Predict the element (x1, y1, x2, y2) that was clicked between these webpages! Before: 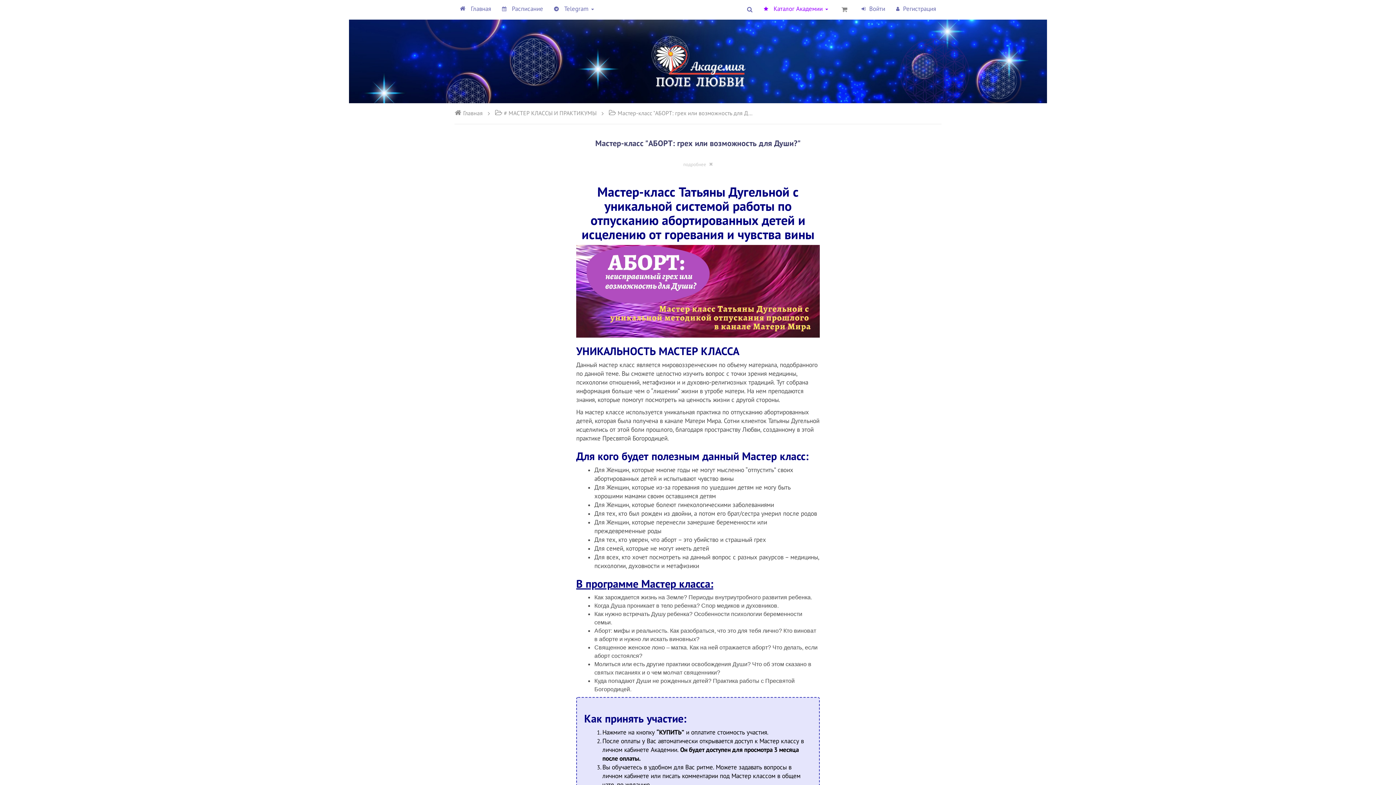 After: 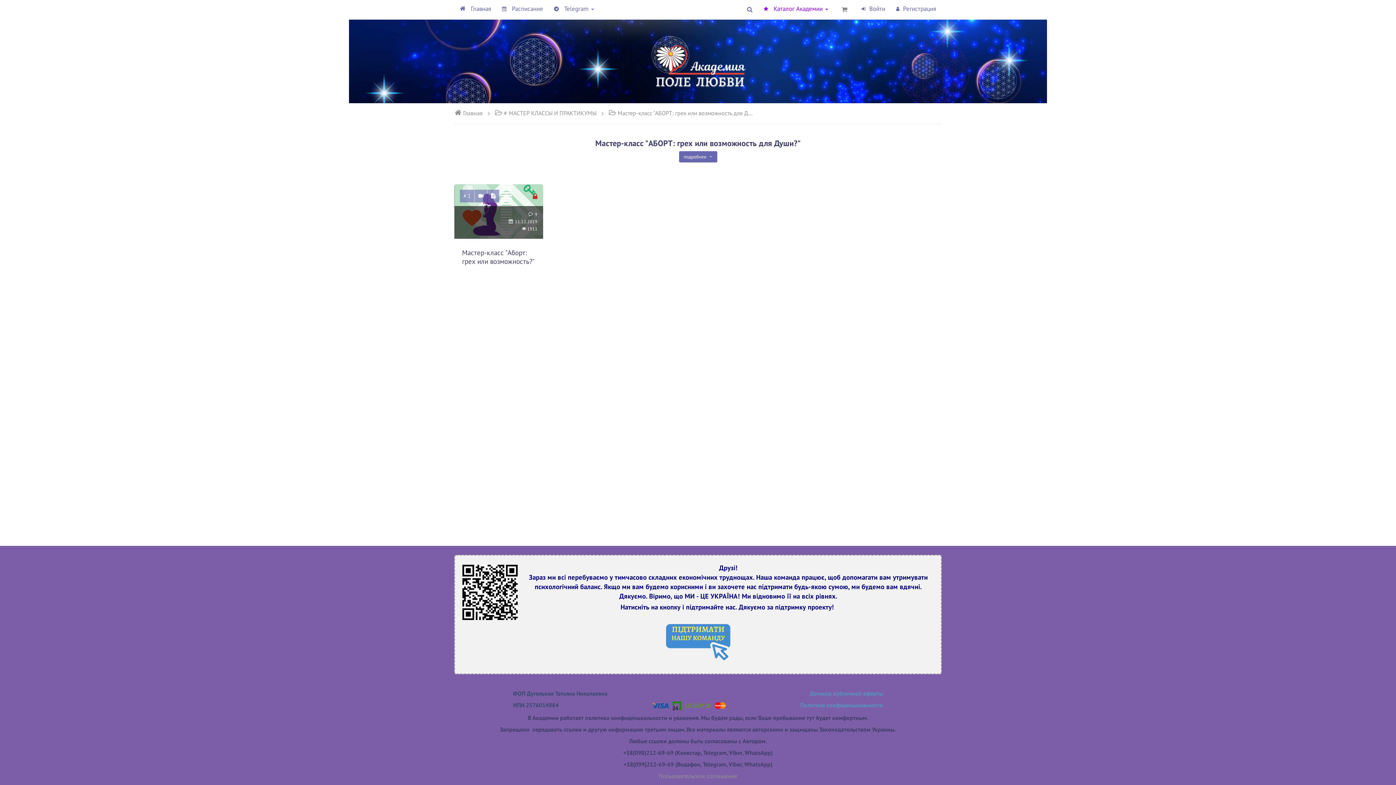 Action: label: подробнее  bbox: (678, 158, 717, 170)